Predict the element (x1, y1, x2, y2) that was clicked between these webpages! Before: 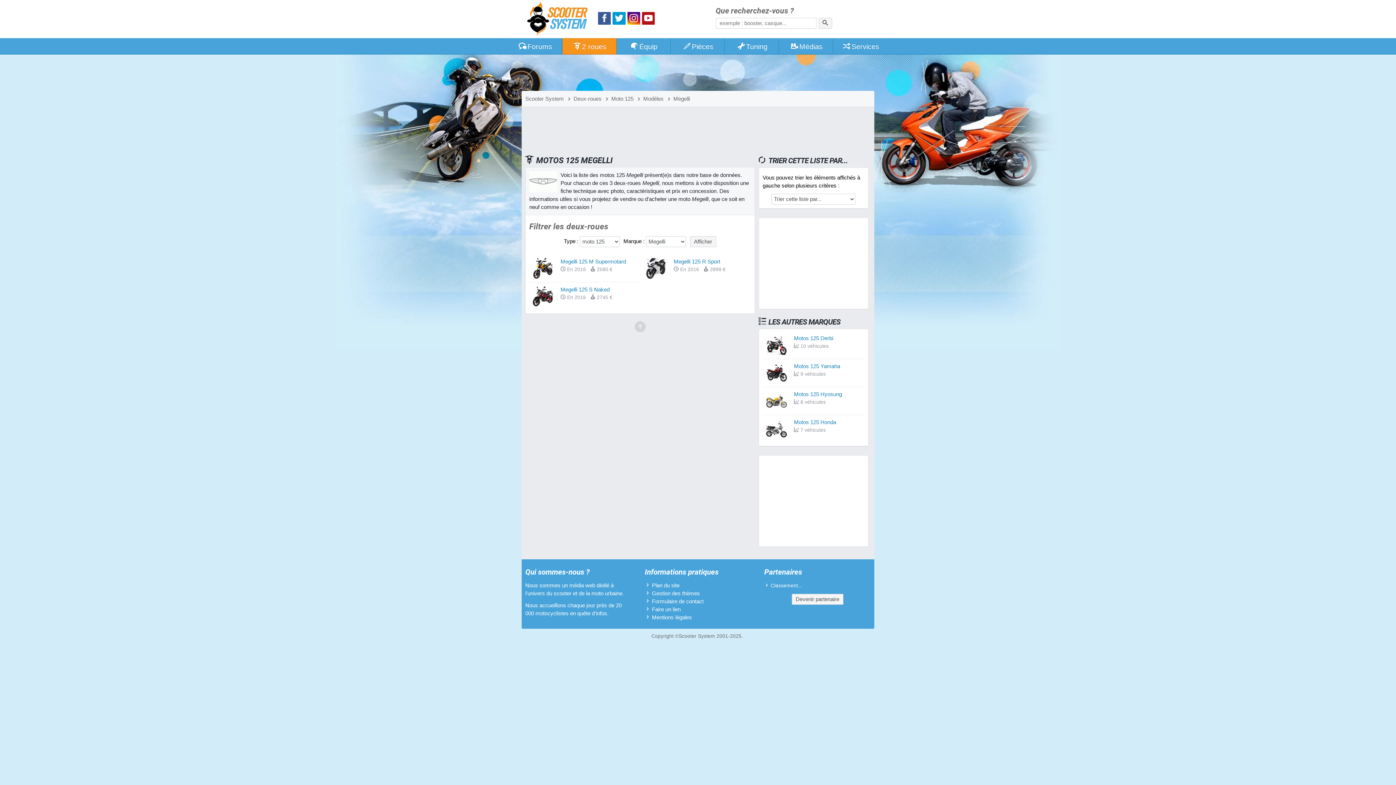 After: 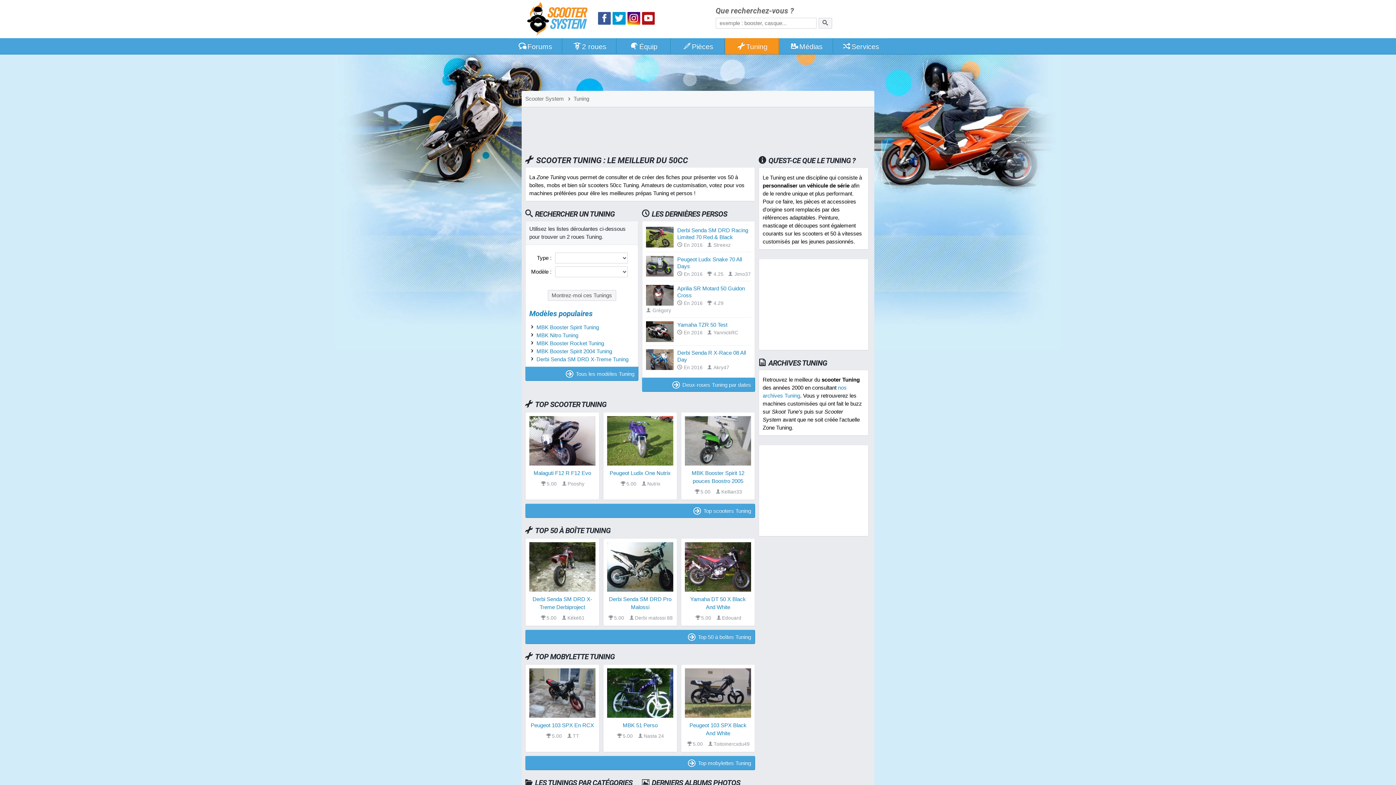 Action: label: Tuning bbox: (725, 38, 779, 54)